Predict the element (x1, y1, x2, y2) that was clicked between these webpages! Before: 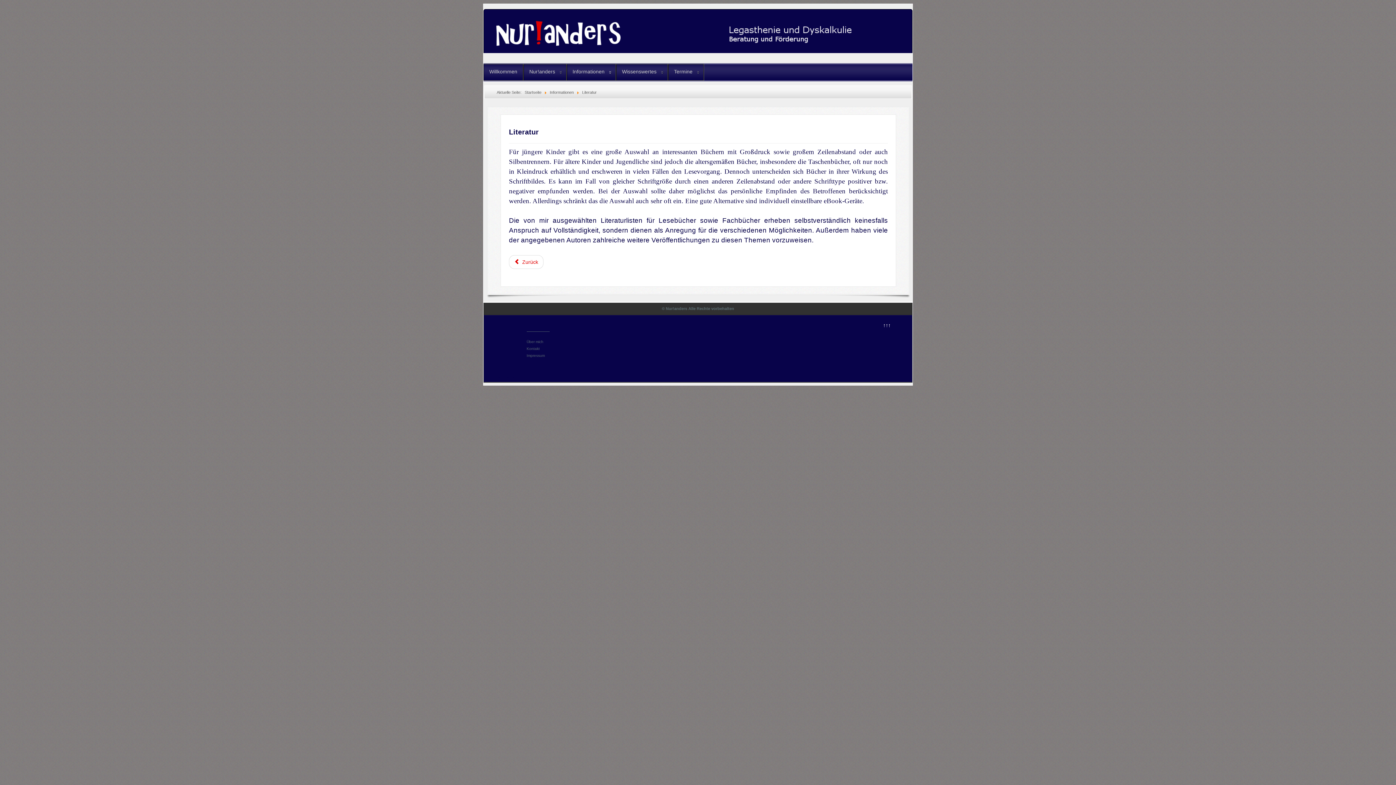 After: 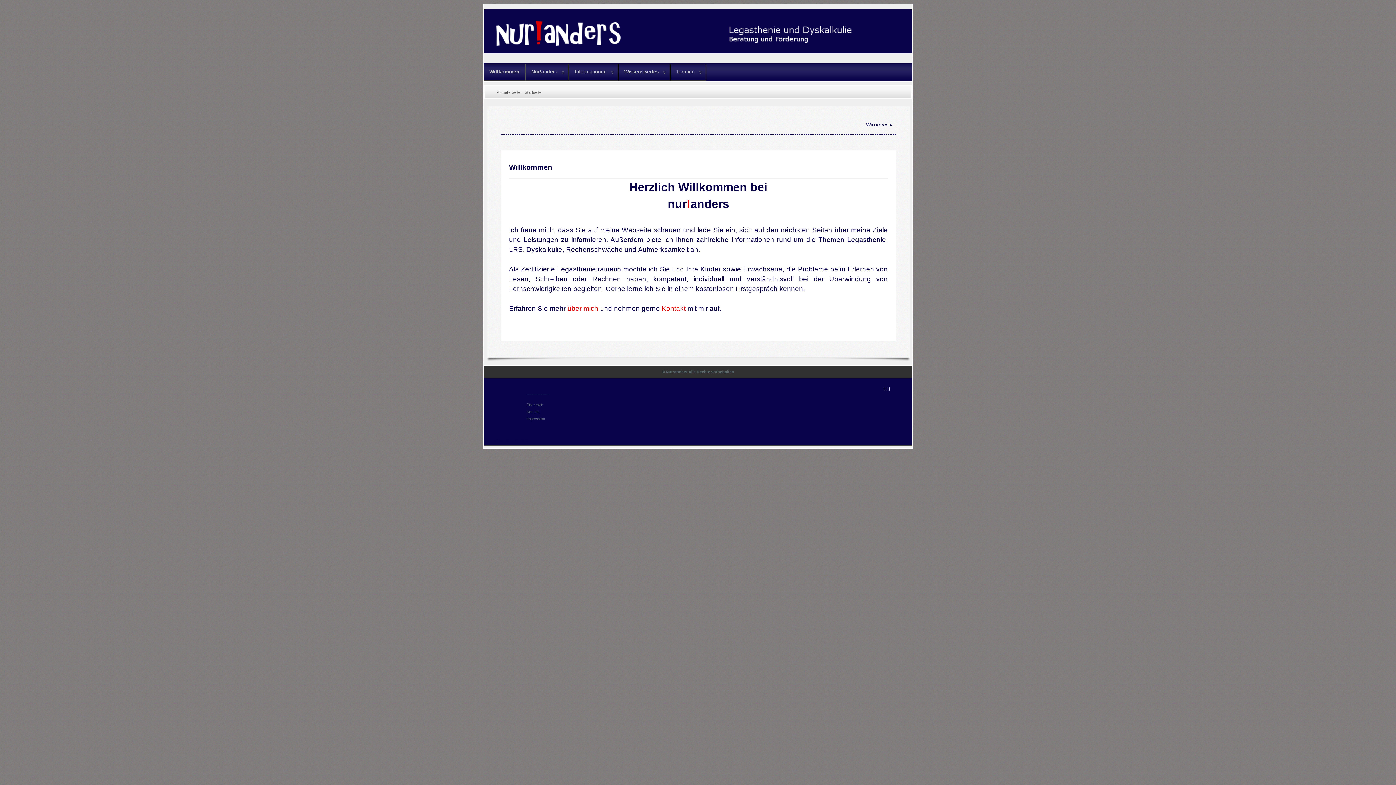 Action: label: Startseite bbox: (524, 90, 541, 94)